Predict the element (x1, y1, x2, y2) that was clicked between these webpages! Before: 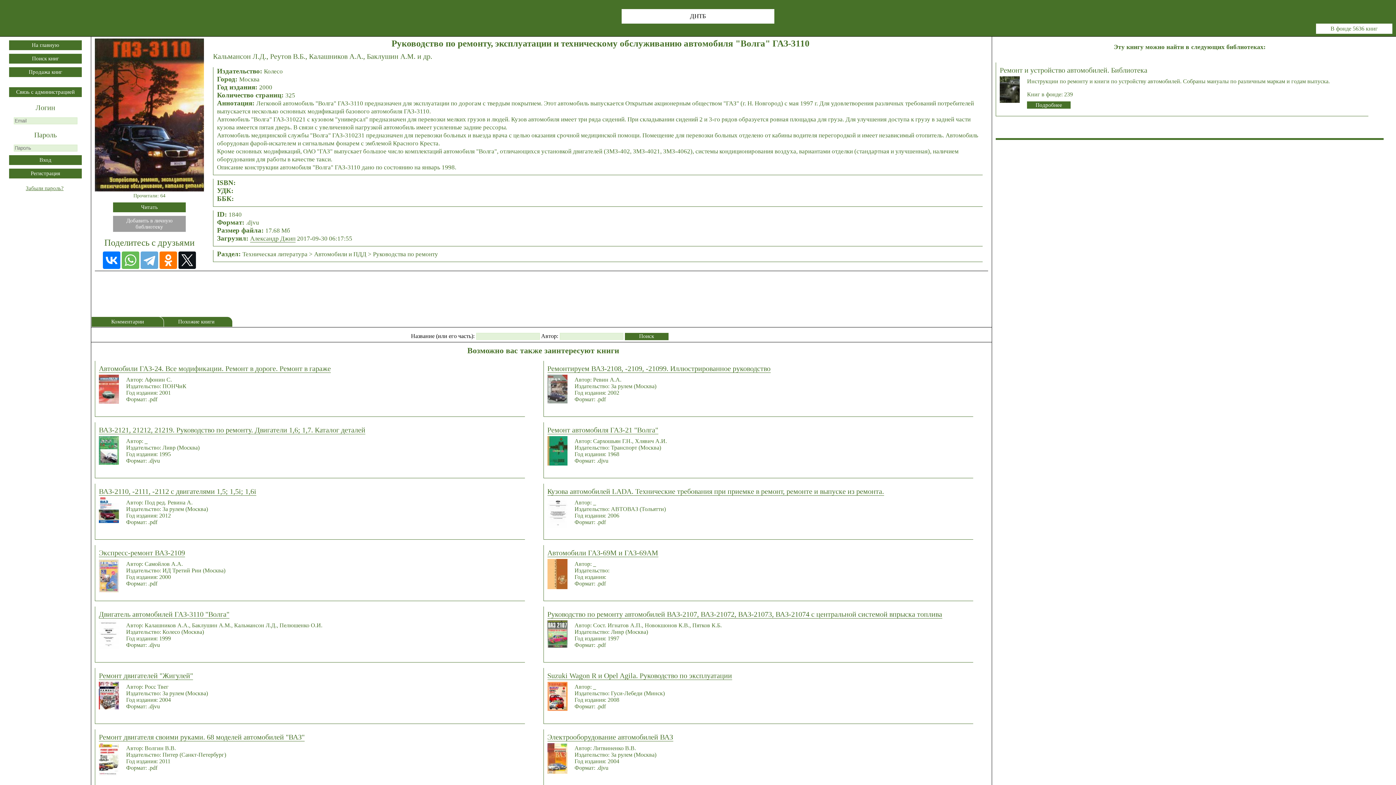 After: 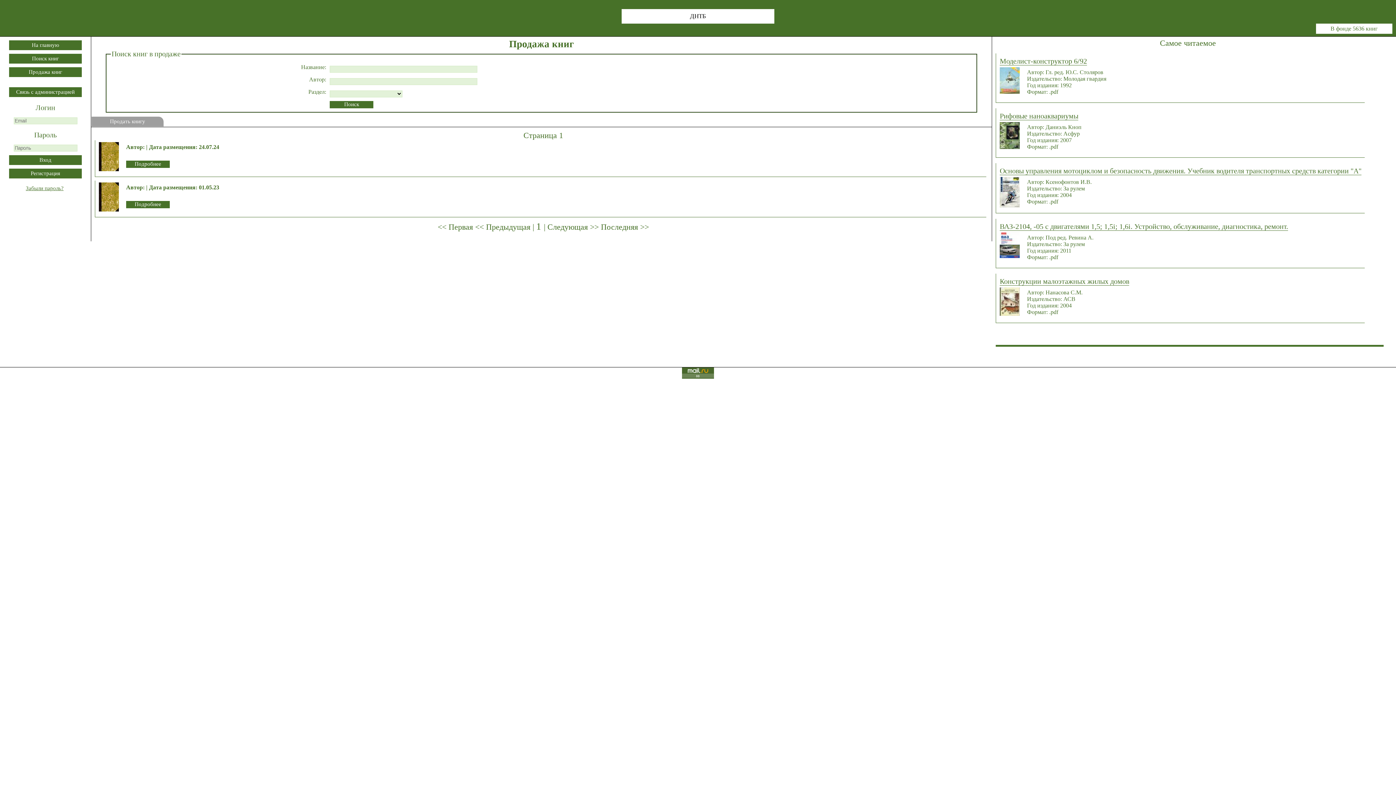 Action: bbox: (9, 68, 81, 74)